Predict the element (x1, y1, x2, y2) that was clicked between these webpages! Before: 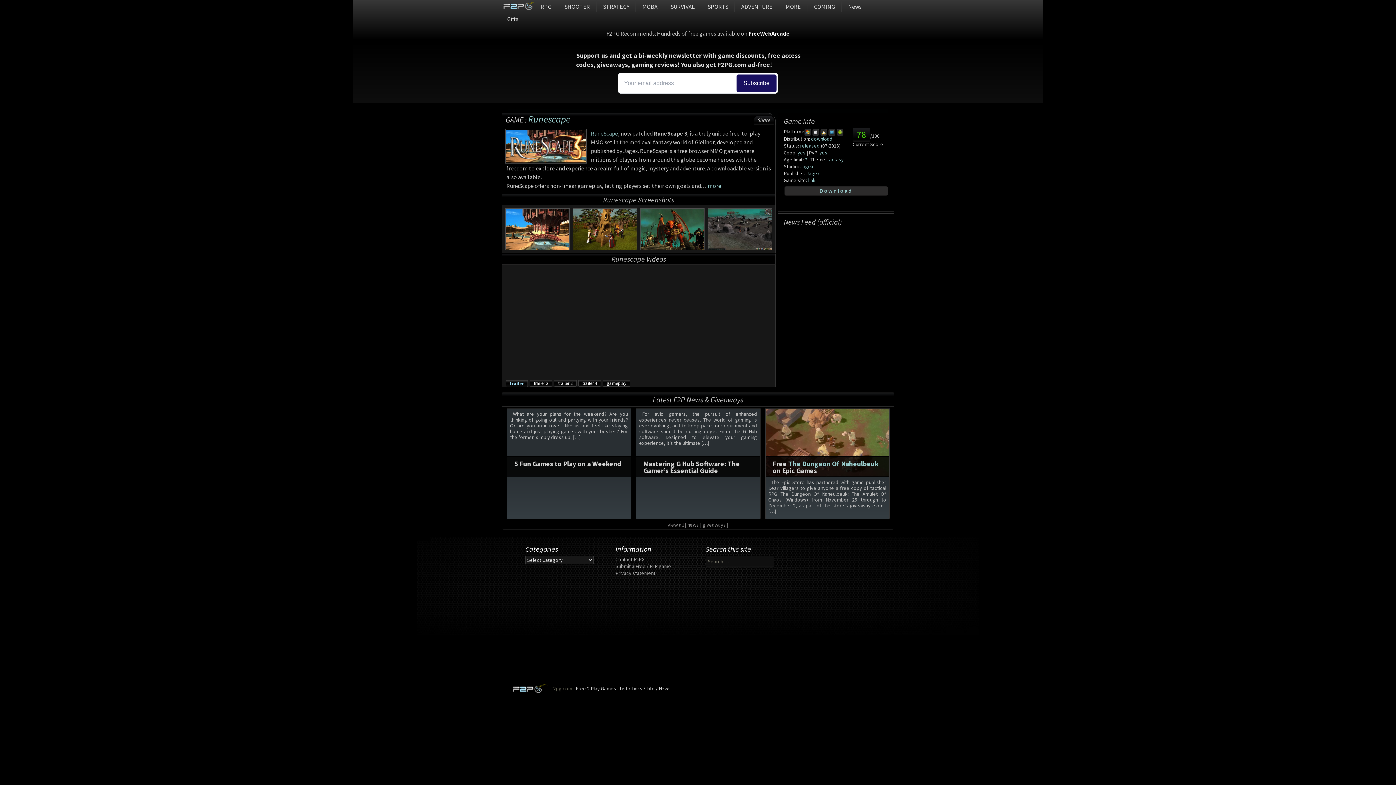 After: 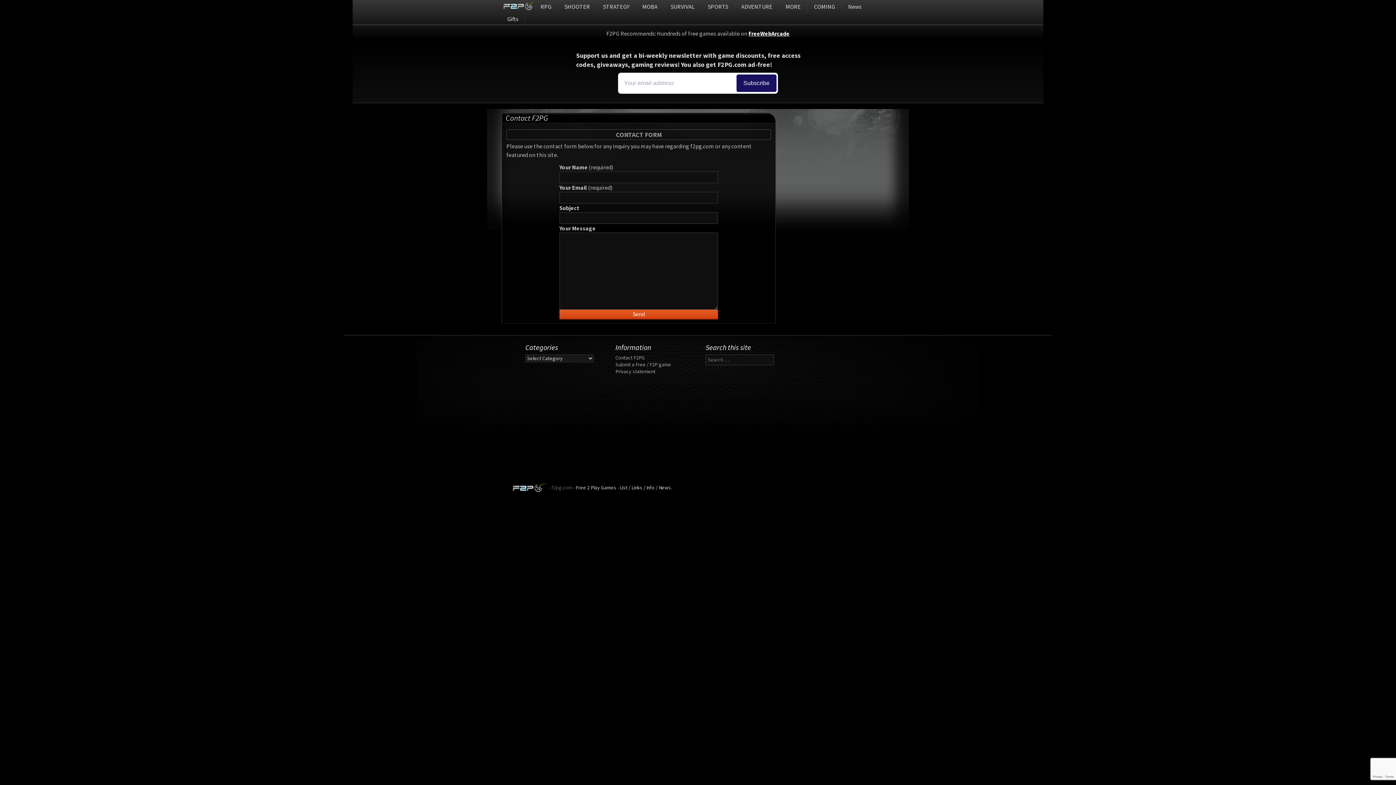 Action: label: Contact F2PG bbox: (615, 556, 645, 562)